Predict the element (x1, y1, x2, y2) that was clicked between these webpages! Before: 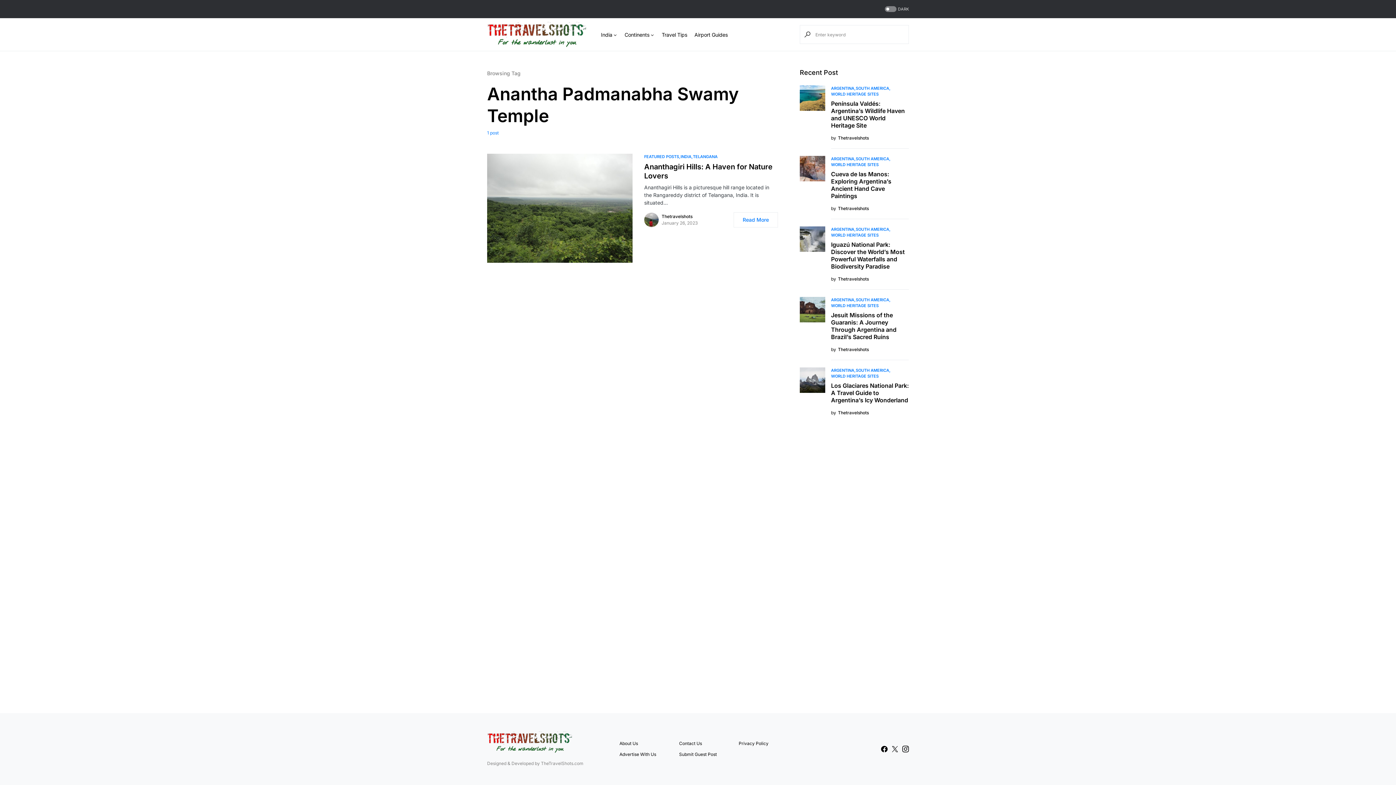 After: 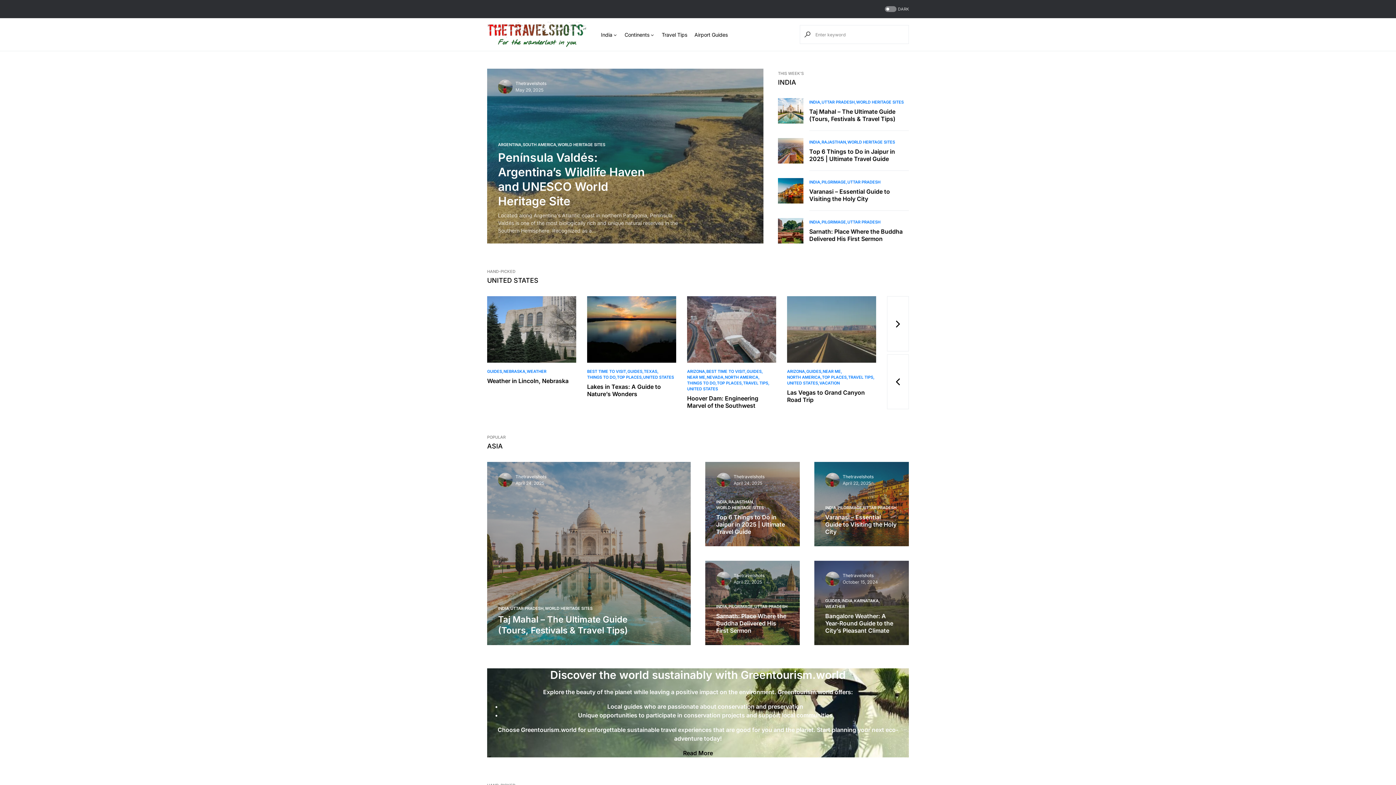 Action: bbox: (487, 731, 572, 753)